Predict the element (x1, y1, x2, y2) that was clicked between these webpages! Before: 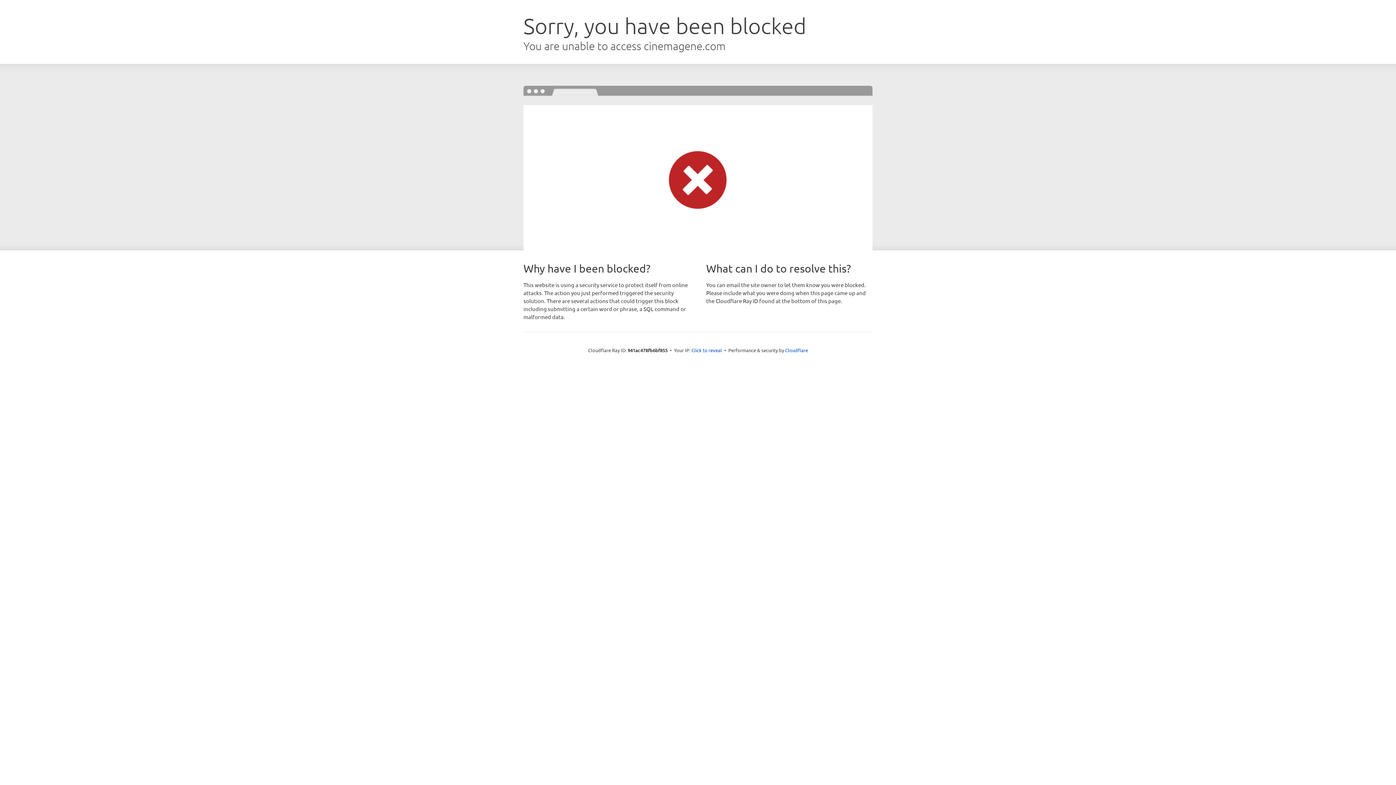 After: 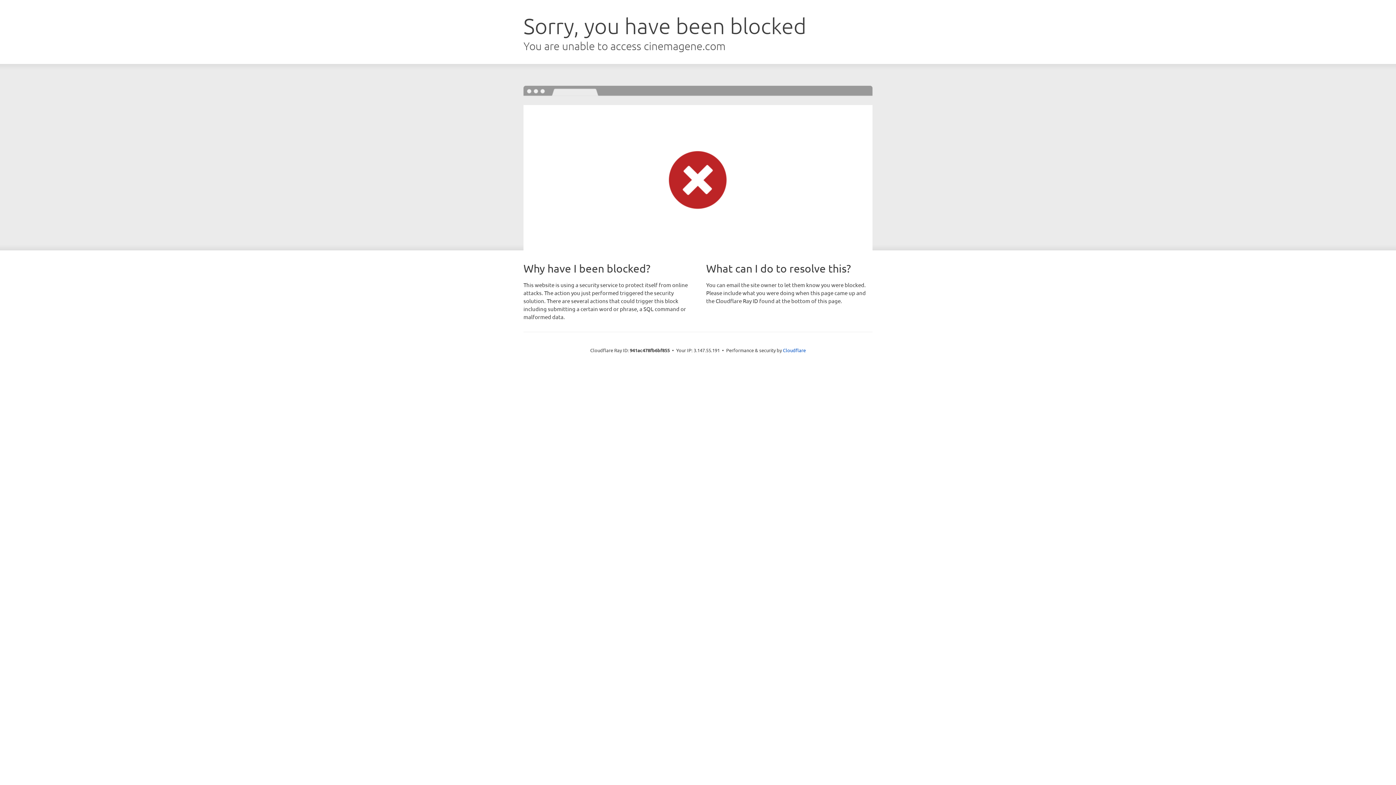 Action: bbox: (691, 346, 722, 353) label: Click to reveal